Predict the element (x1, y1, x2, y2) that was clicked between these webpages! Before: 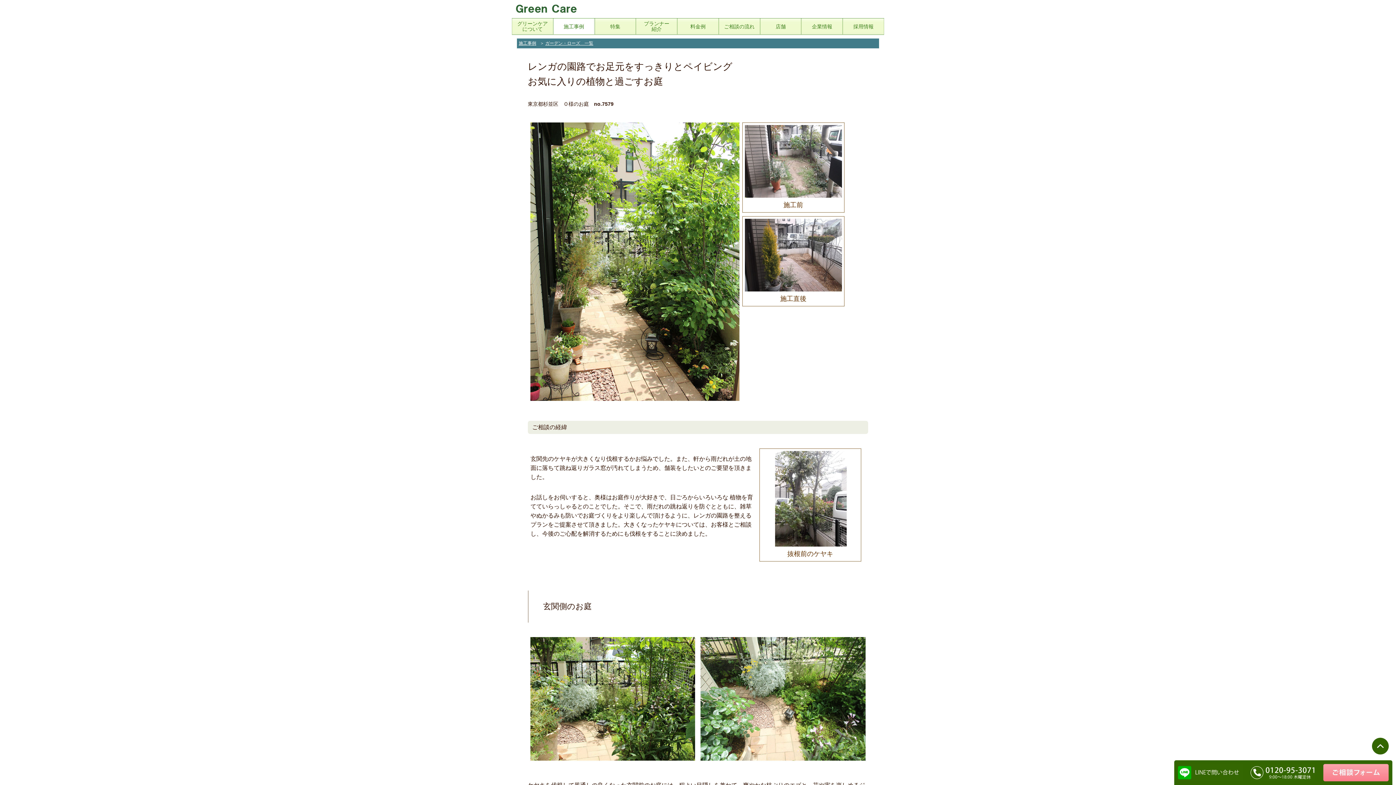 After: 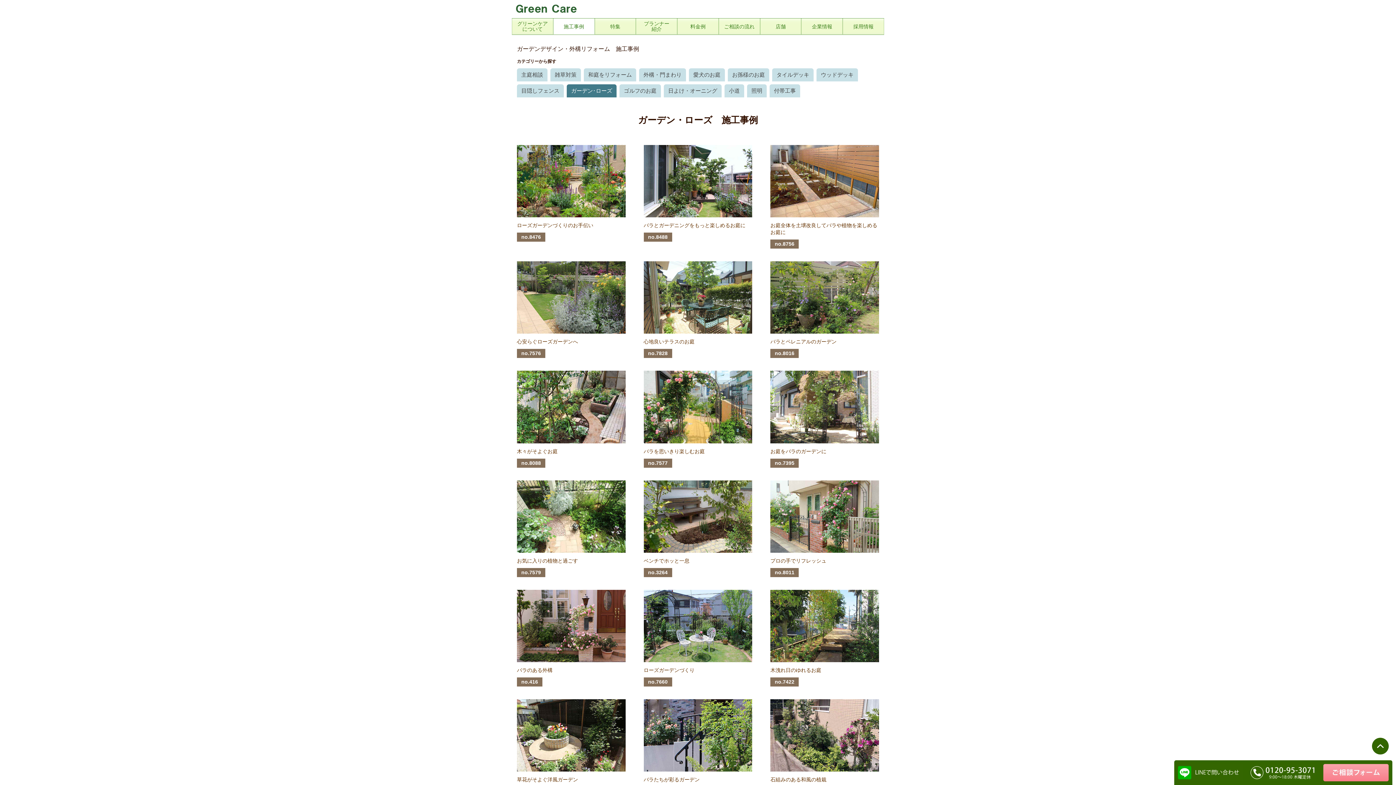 Action: label: ガーデン・ローズ　一覧 bbox: (545, 40, 593, 45)